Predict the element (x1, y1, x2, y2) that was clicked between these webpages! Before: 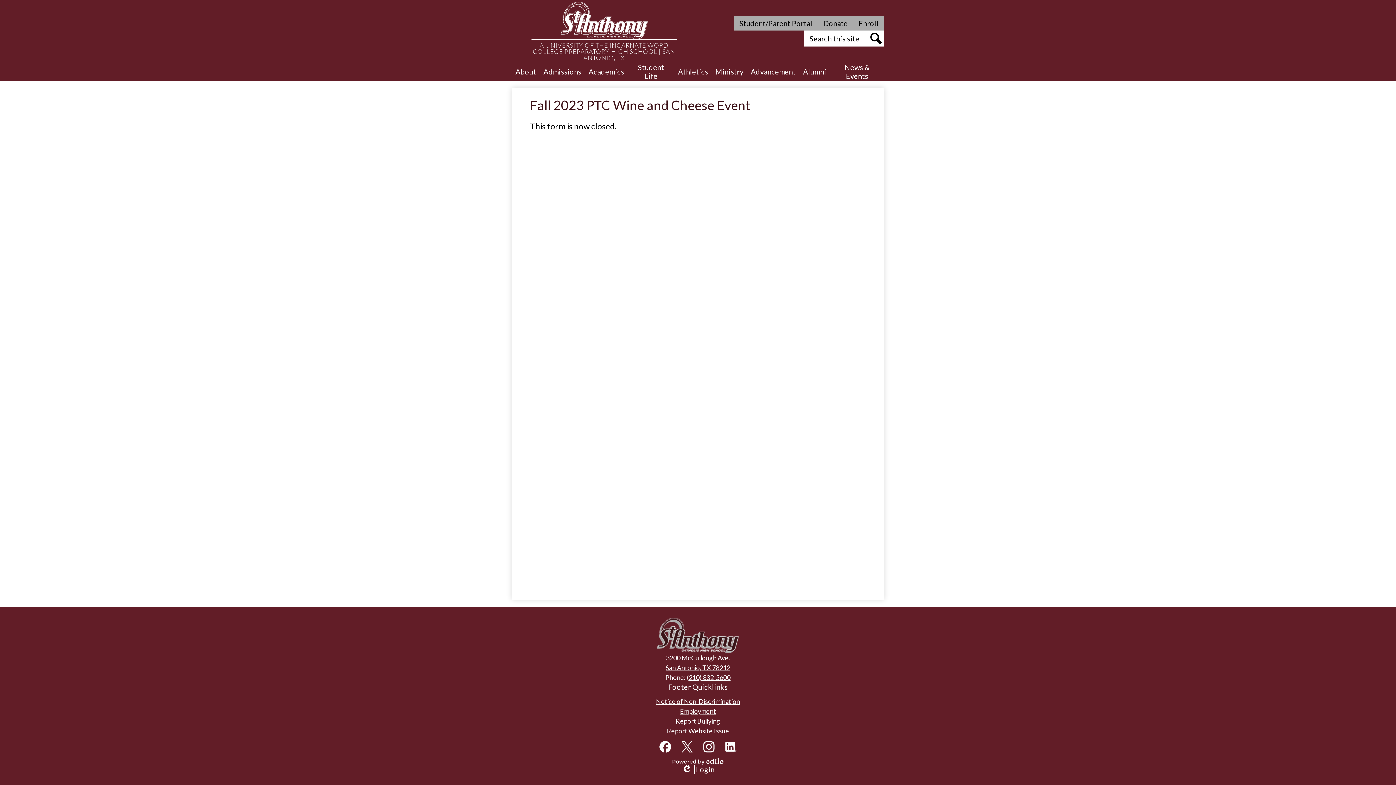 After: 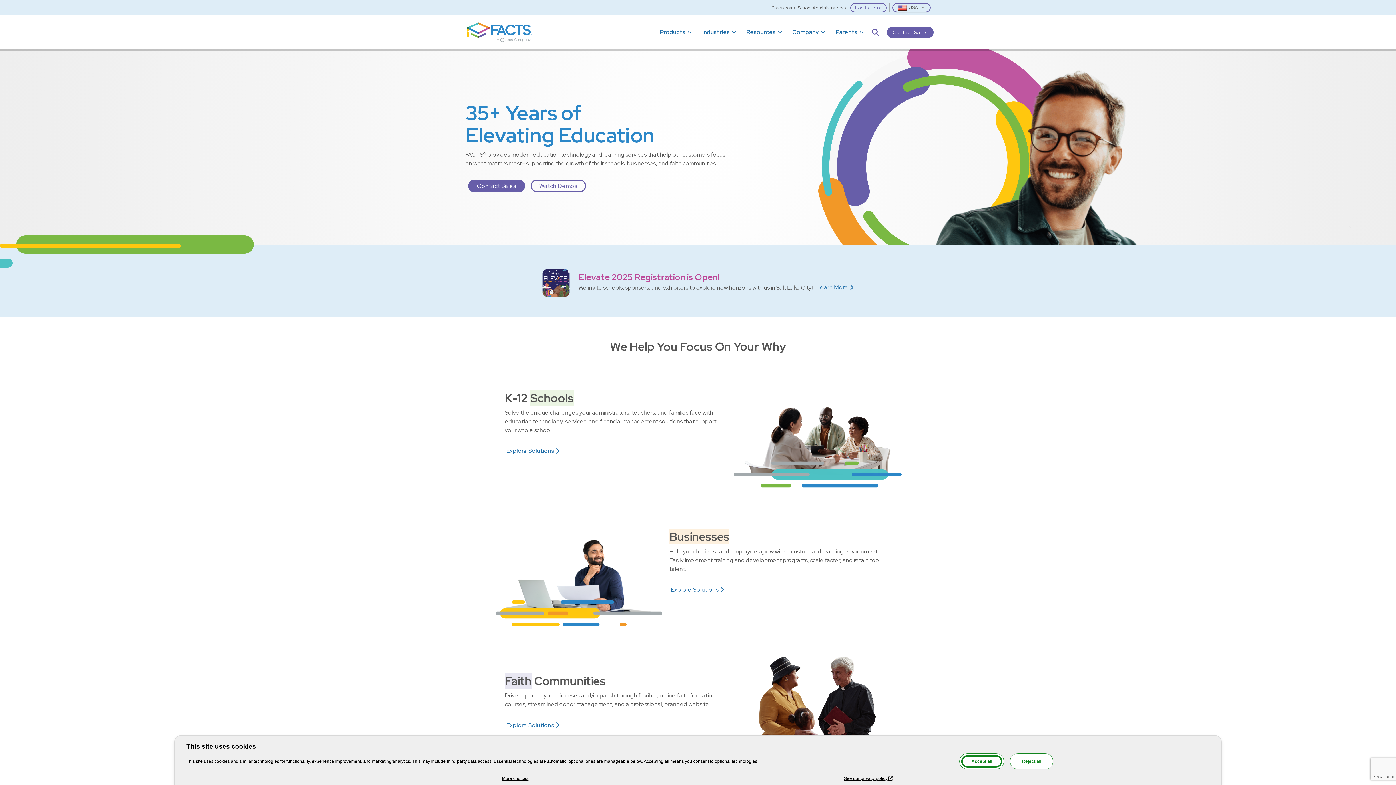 Action: label: Student/Parent Portal bbox: (734, 16, 818, 30)